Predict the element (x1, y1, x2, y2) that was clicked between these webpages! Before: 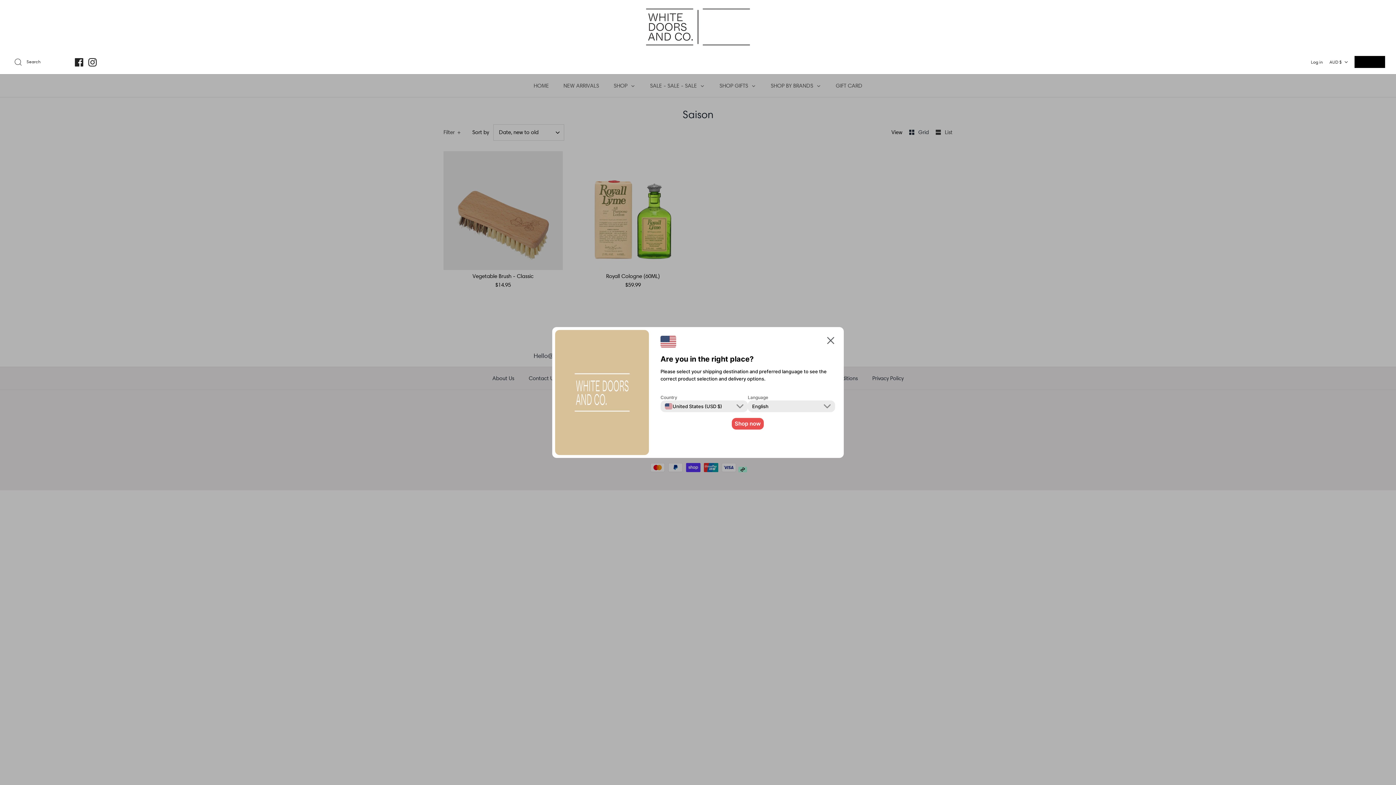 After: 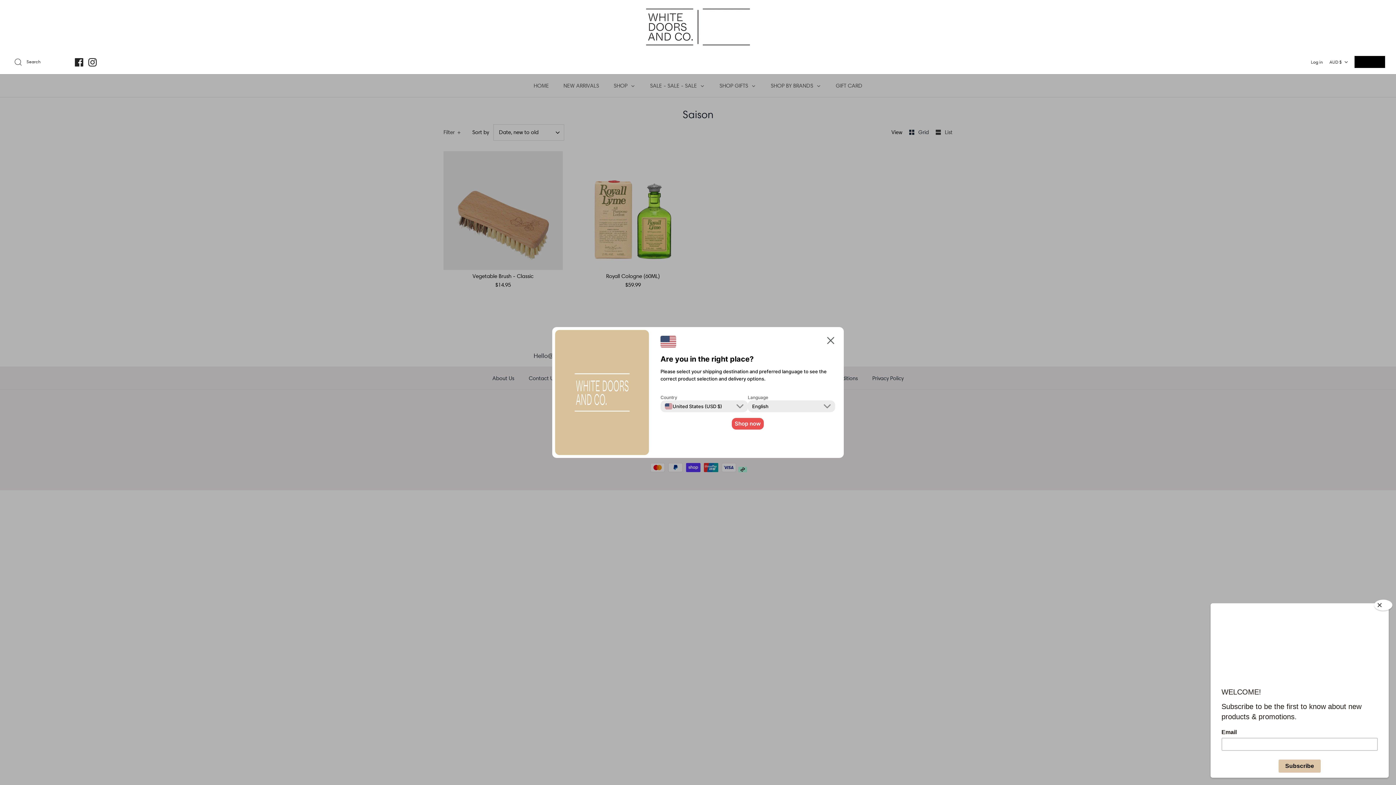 Action: label: Shop now bbox: (732, 418, 764, 429)